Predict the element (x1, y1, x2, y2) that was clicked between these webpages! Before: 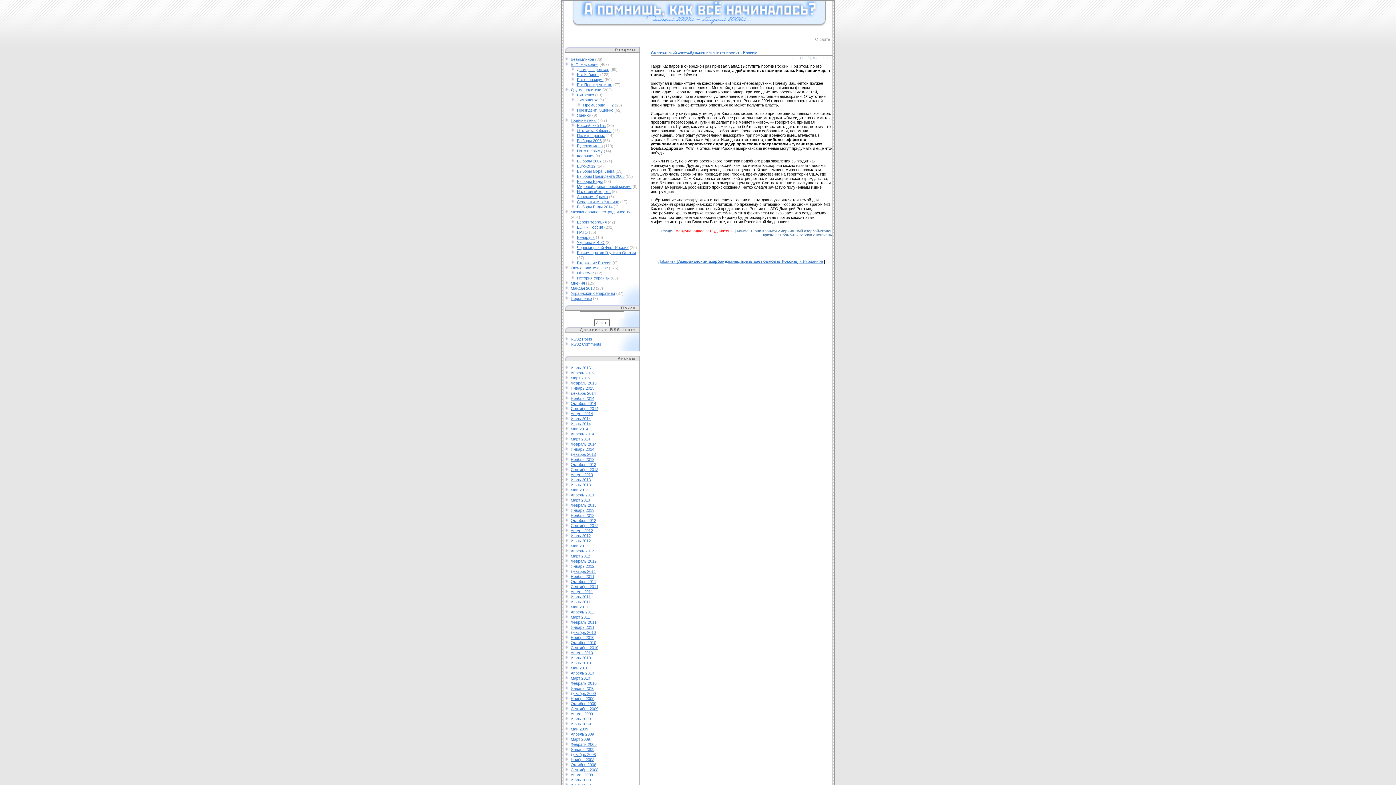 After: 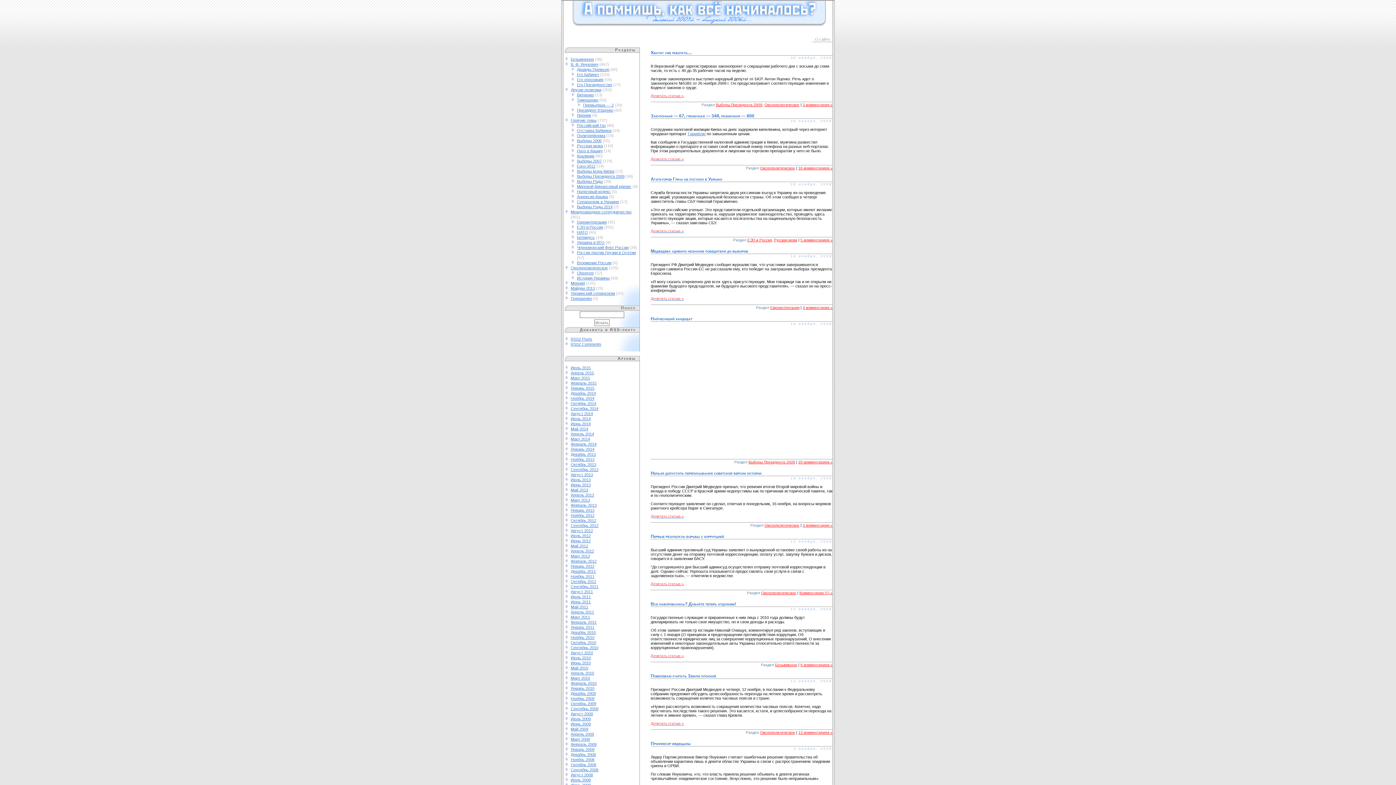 Action: label: Ноябрь 2009 bbox: (570, 696, 594, 701)